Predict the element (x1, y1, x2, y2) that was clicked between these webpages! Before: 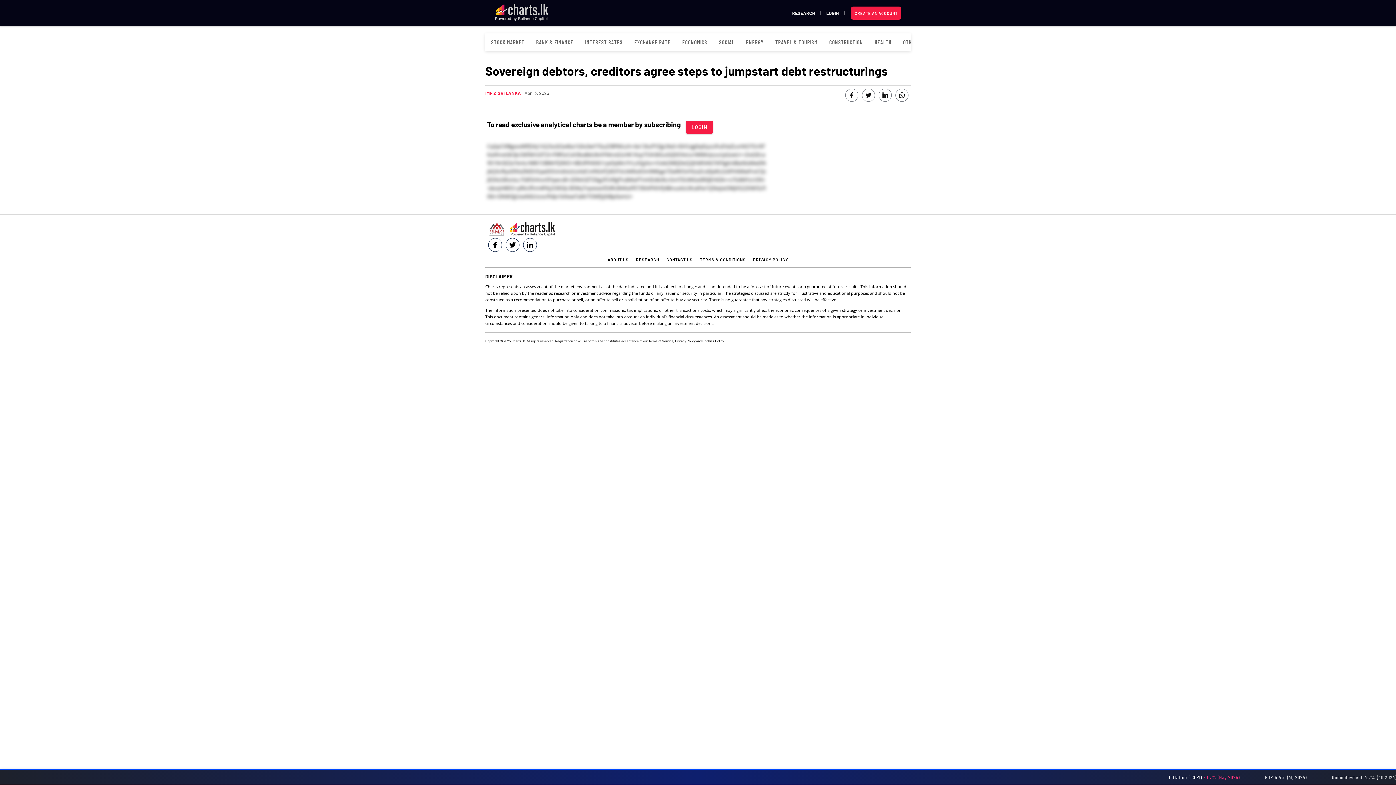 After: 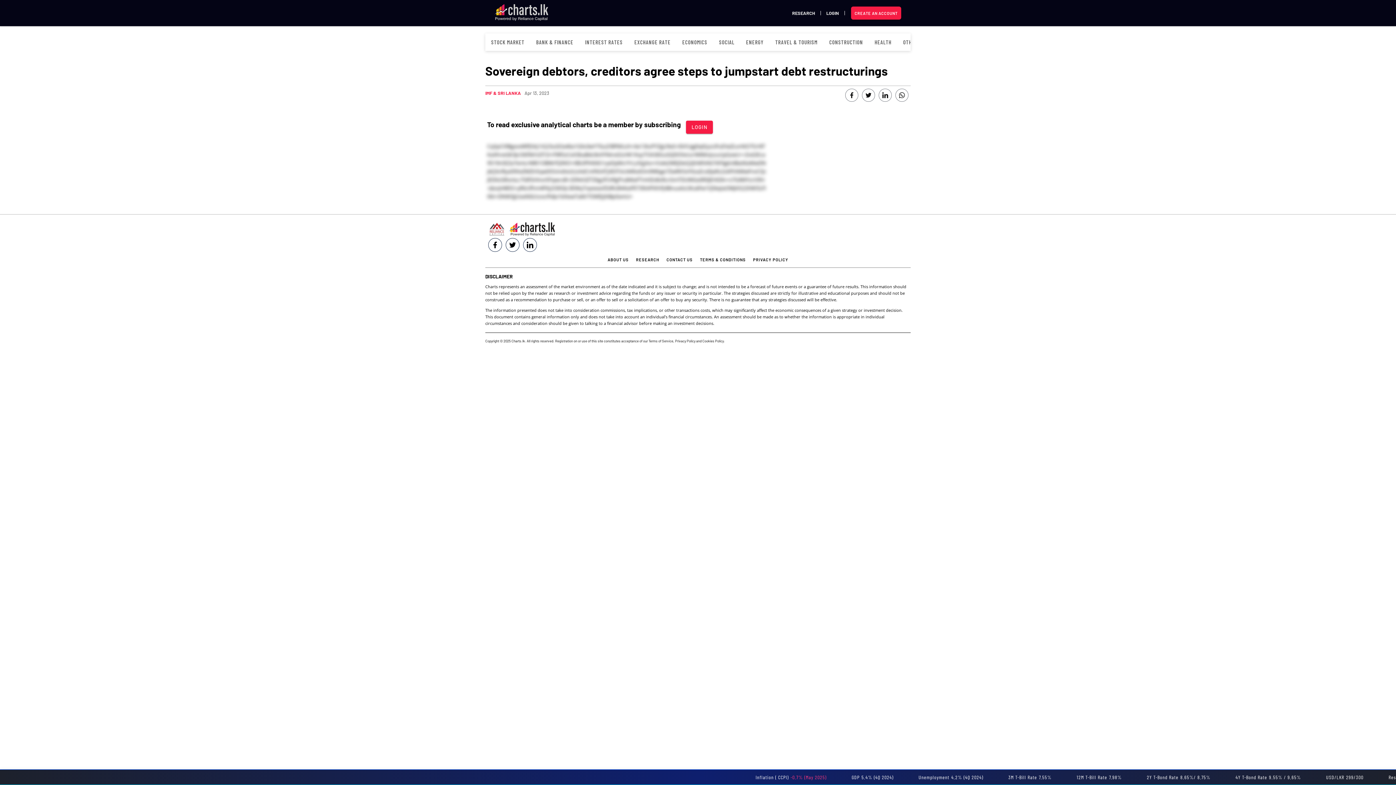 Action: label: RESEARCH bbox: (632, 253, 663, 265)